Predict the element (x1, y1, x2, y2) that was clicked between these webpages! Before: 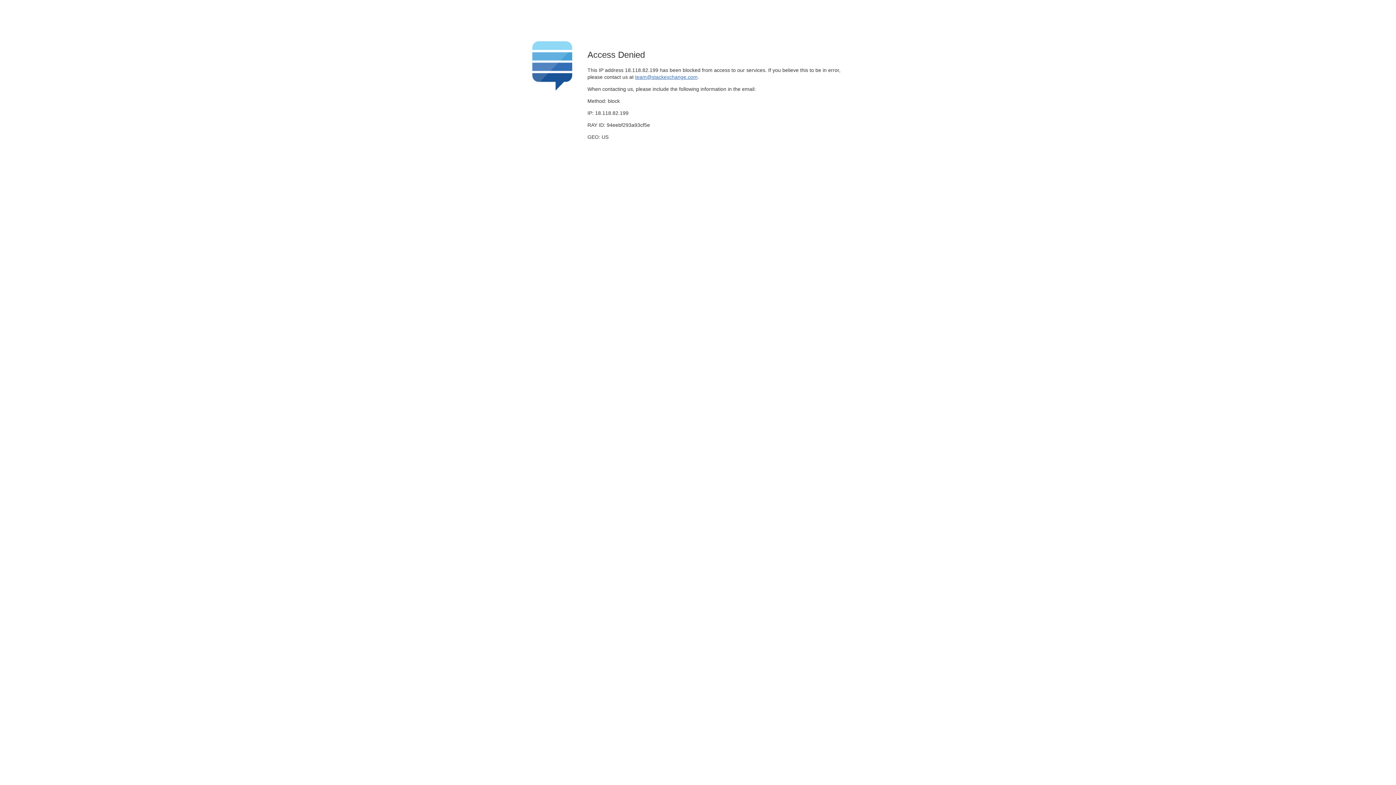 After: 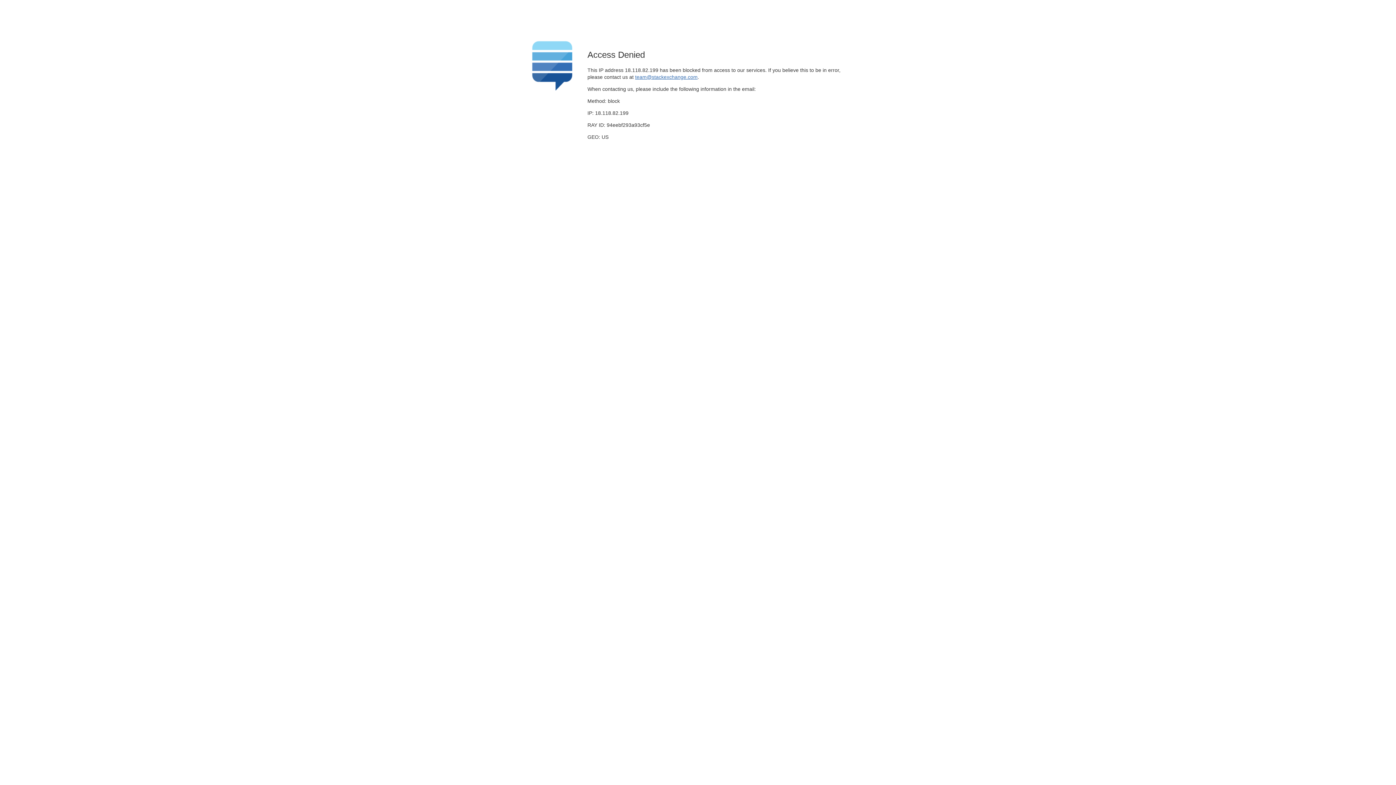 Action: bbox: (635, 74, 697, 79) label: team@stackexchange.com